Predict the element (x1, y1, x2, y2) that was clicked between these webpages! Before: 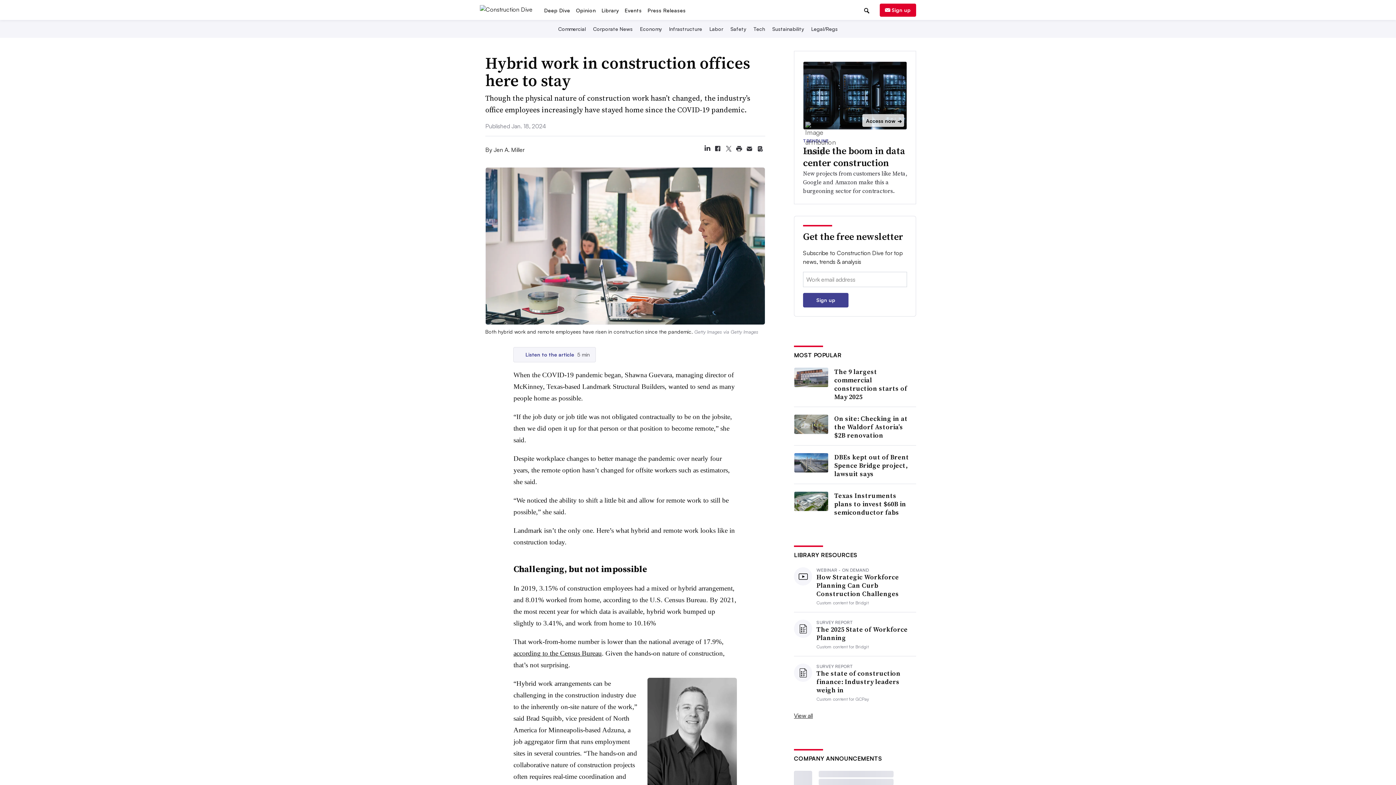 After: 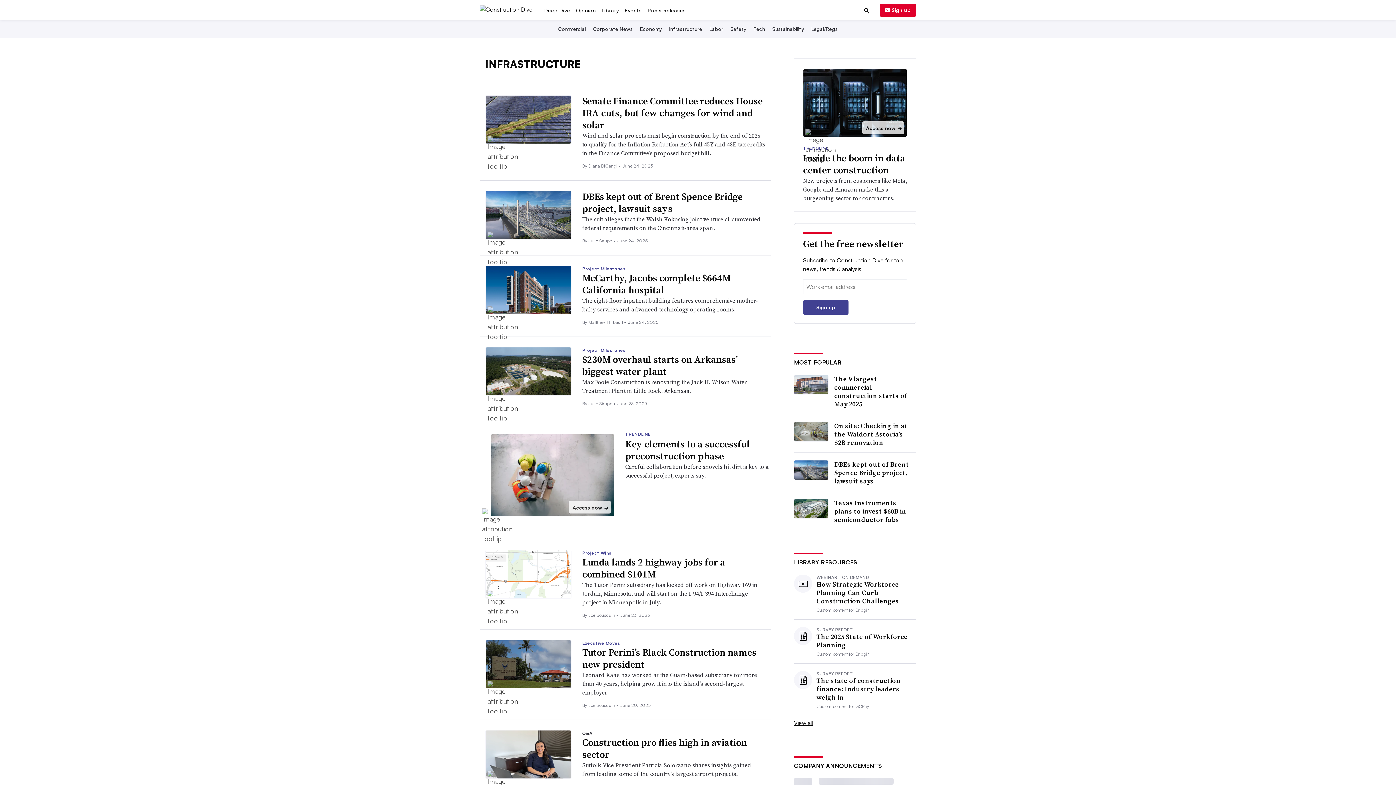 Action: bbox: (667, 70, 703, 76) label: Infrastructure